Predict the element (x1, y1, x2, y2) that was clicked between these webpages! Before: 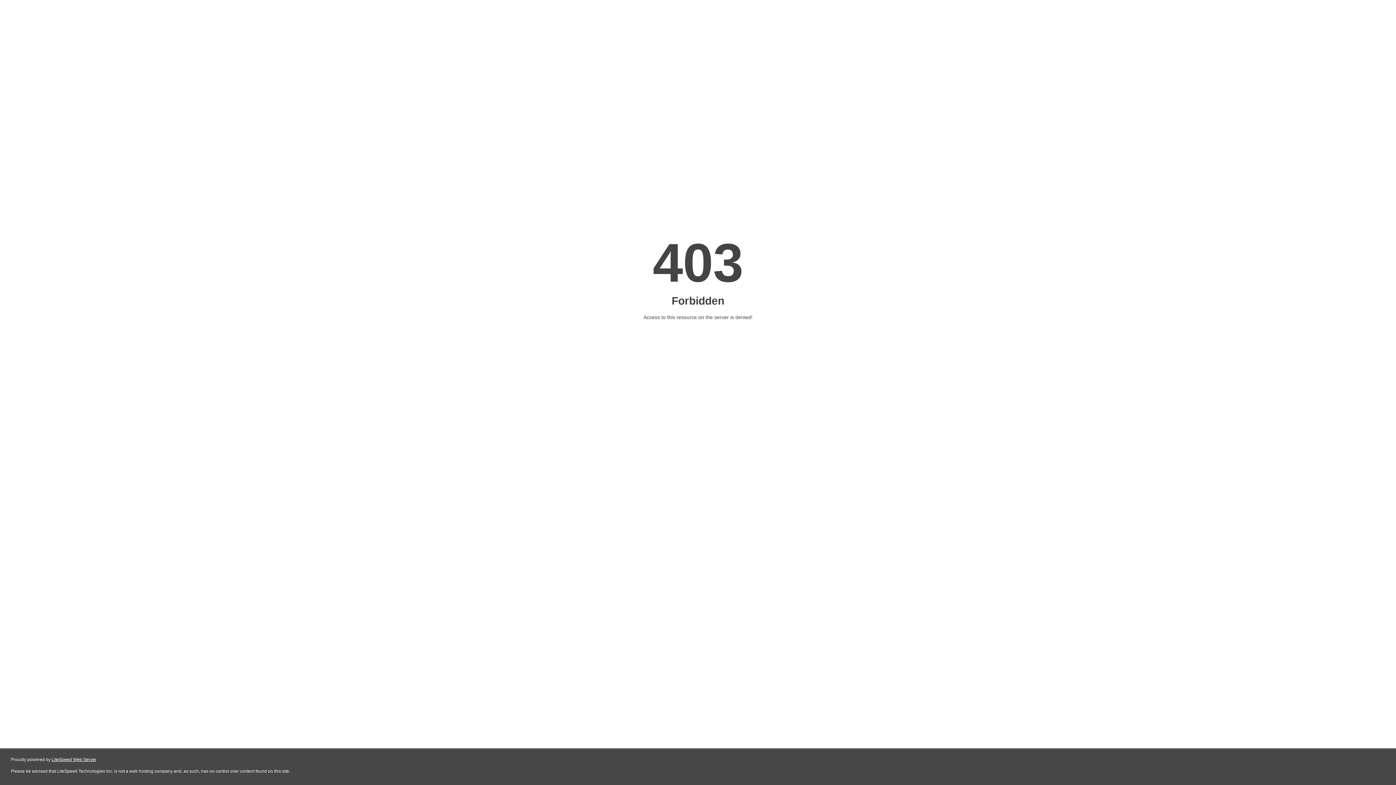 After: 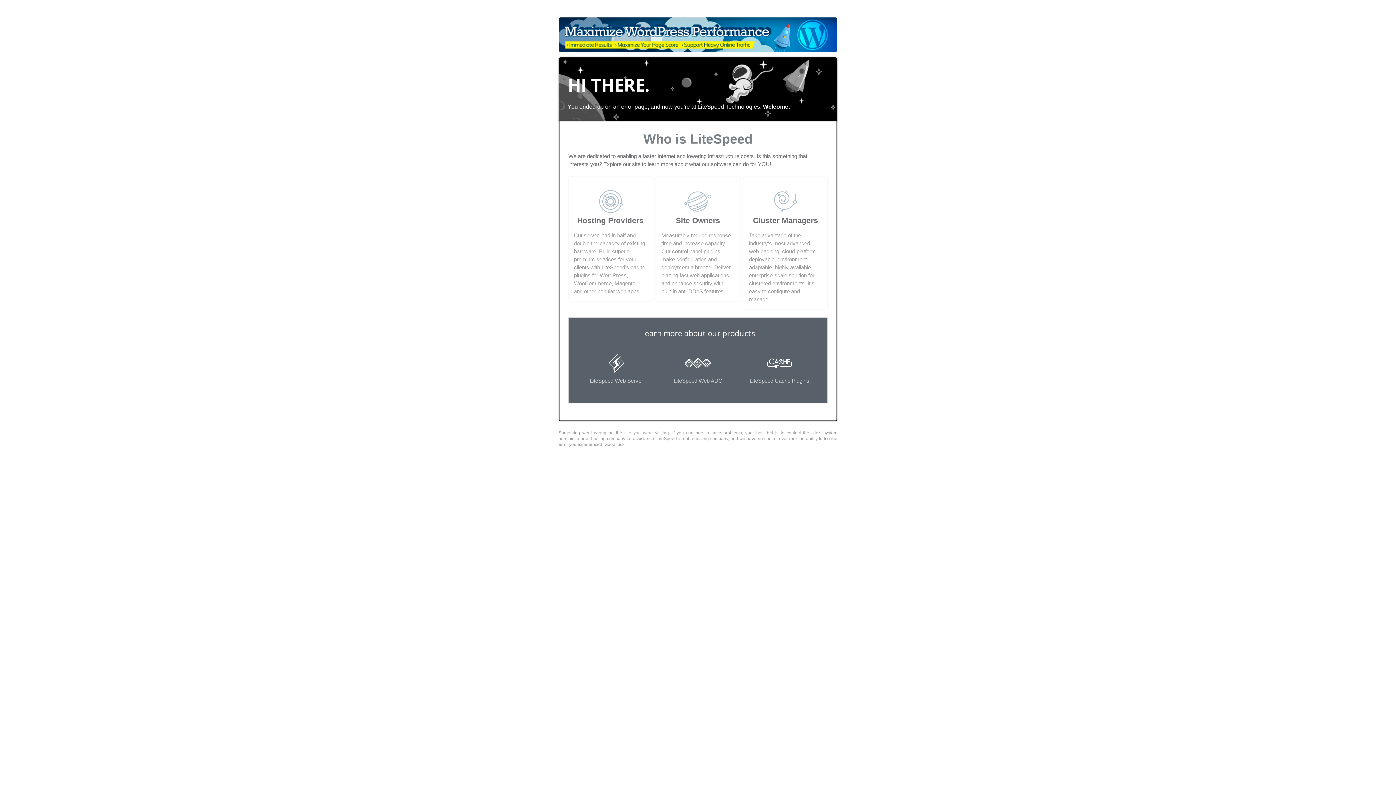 Action: bbox: (51, 757, 96, 762) label: LiteSpeed Web Server